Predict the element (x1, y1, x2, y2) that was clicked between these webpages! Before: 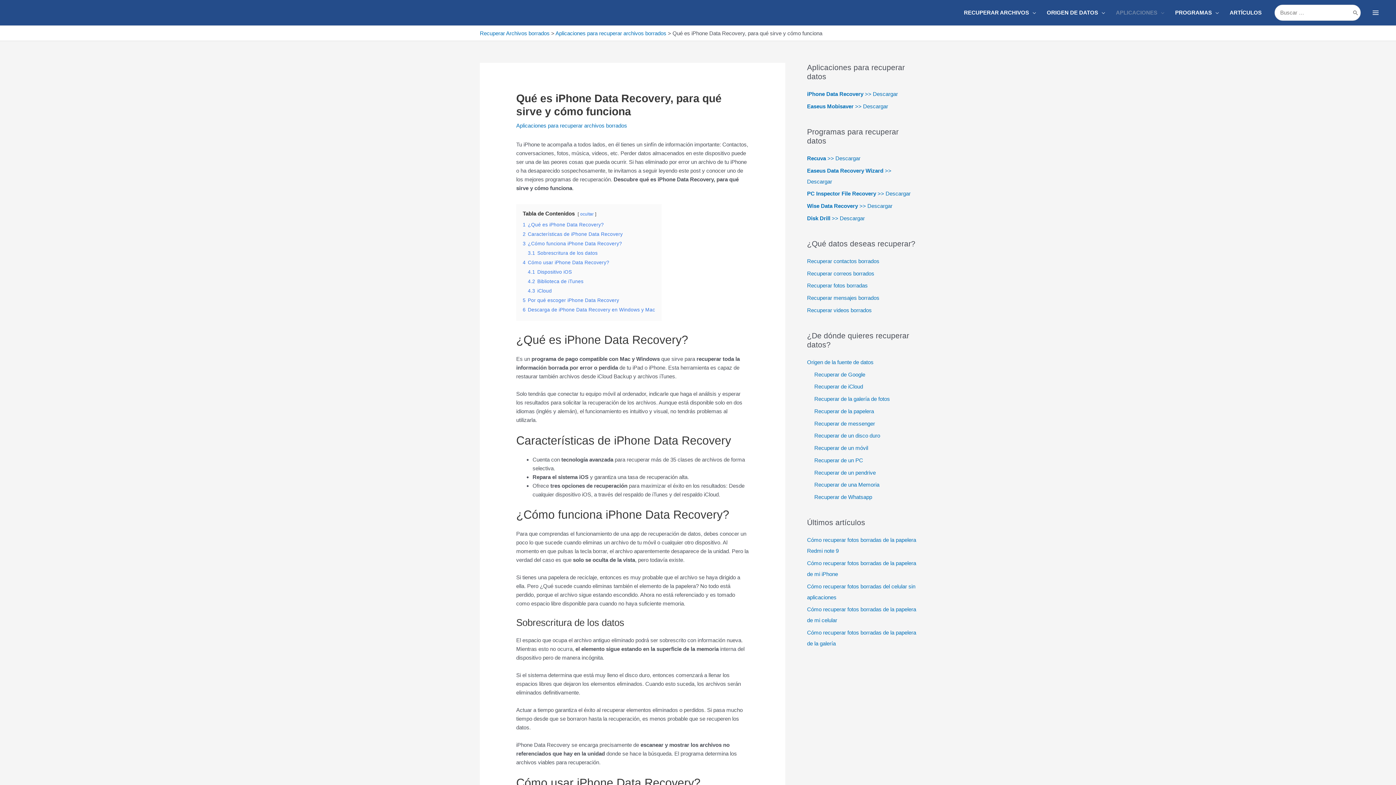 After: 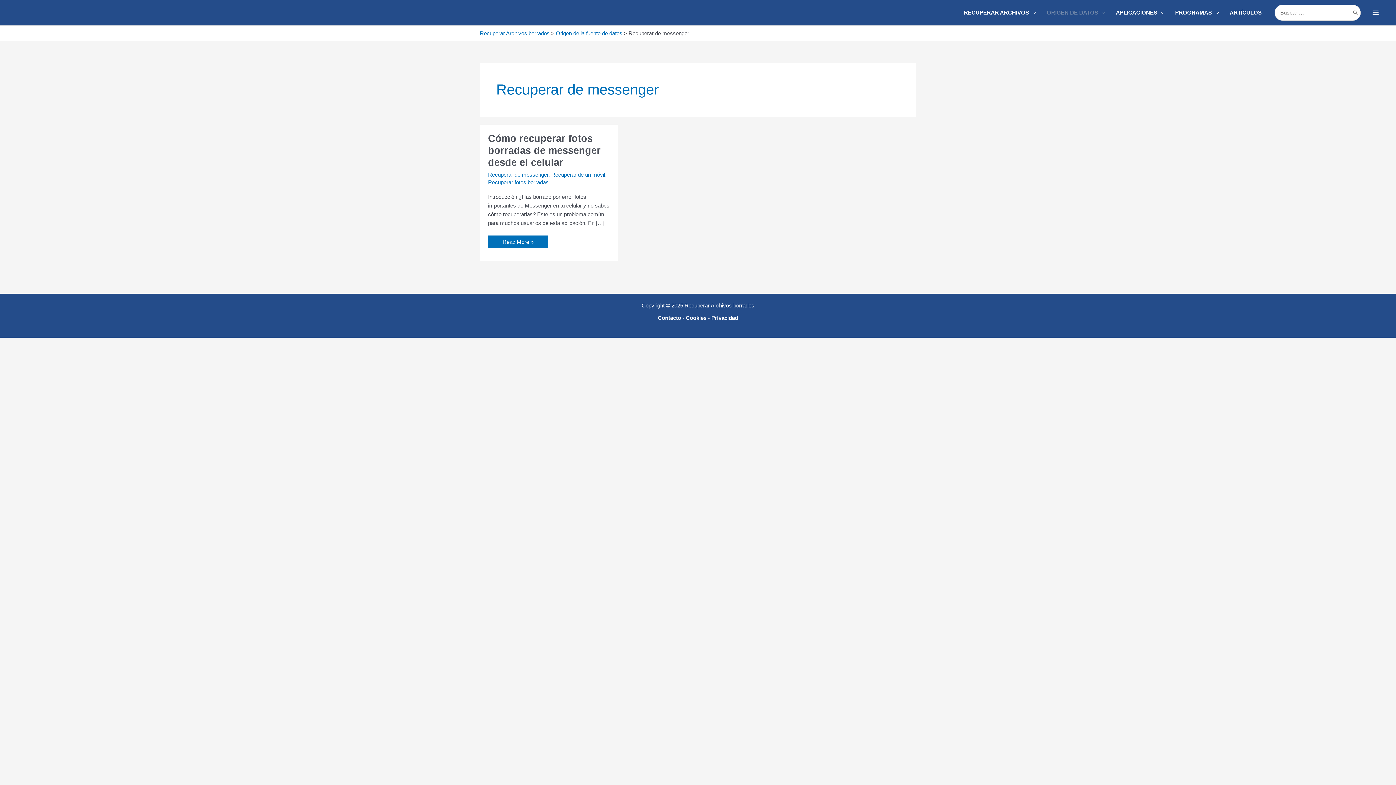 Action: bbox: (814, 420, 875, 426) label: Recuperar de messenger